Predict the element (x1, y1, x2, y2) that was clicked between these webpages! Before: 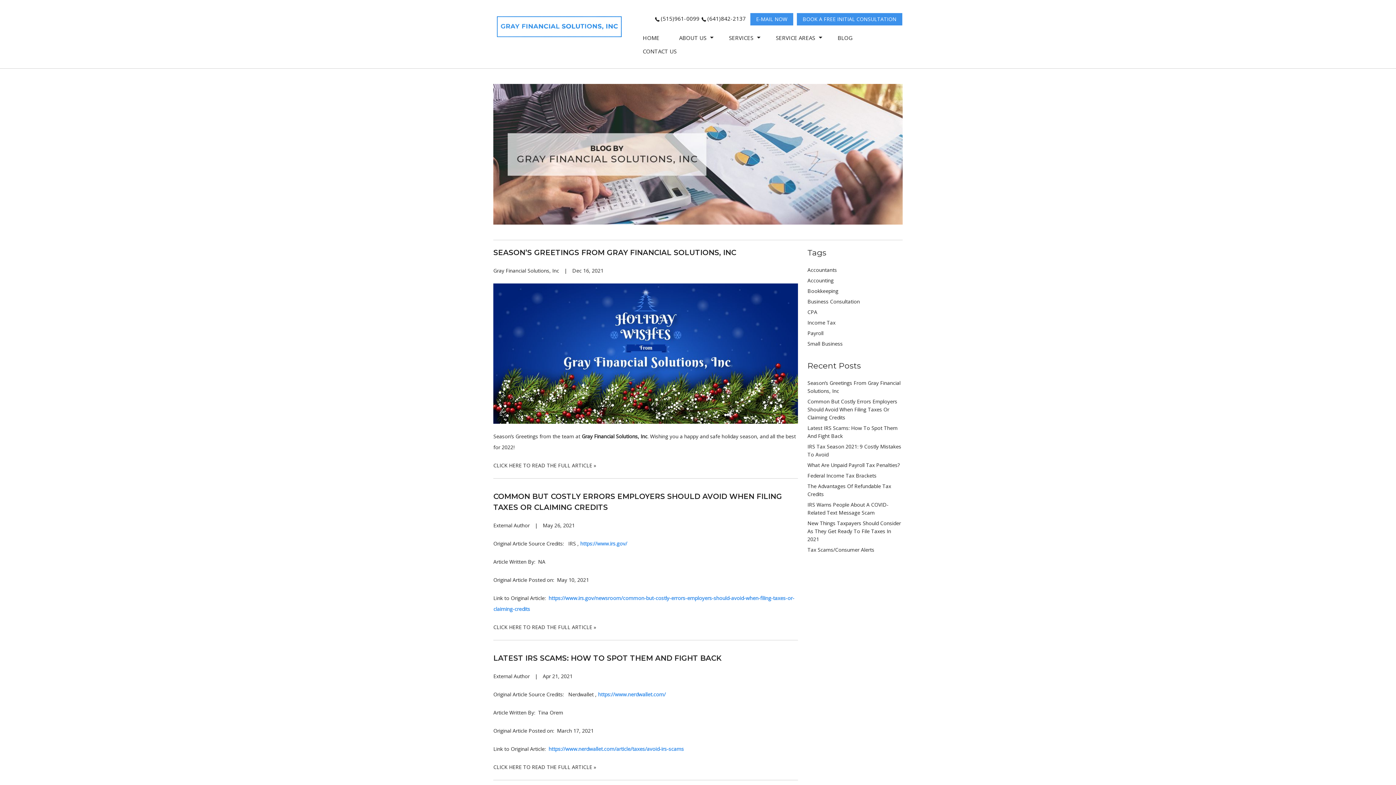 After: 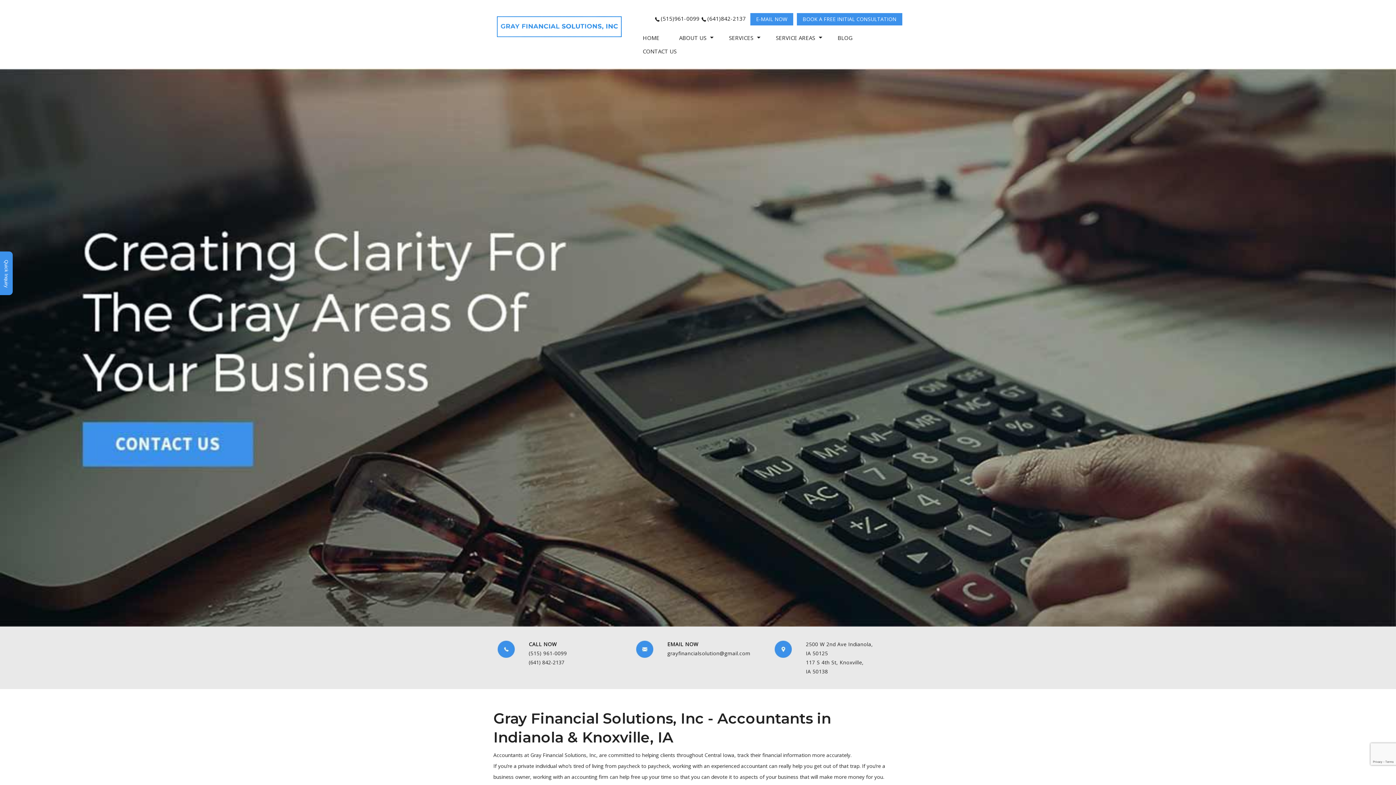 Action: bbox: (493, 22, 618, 30)